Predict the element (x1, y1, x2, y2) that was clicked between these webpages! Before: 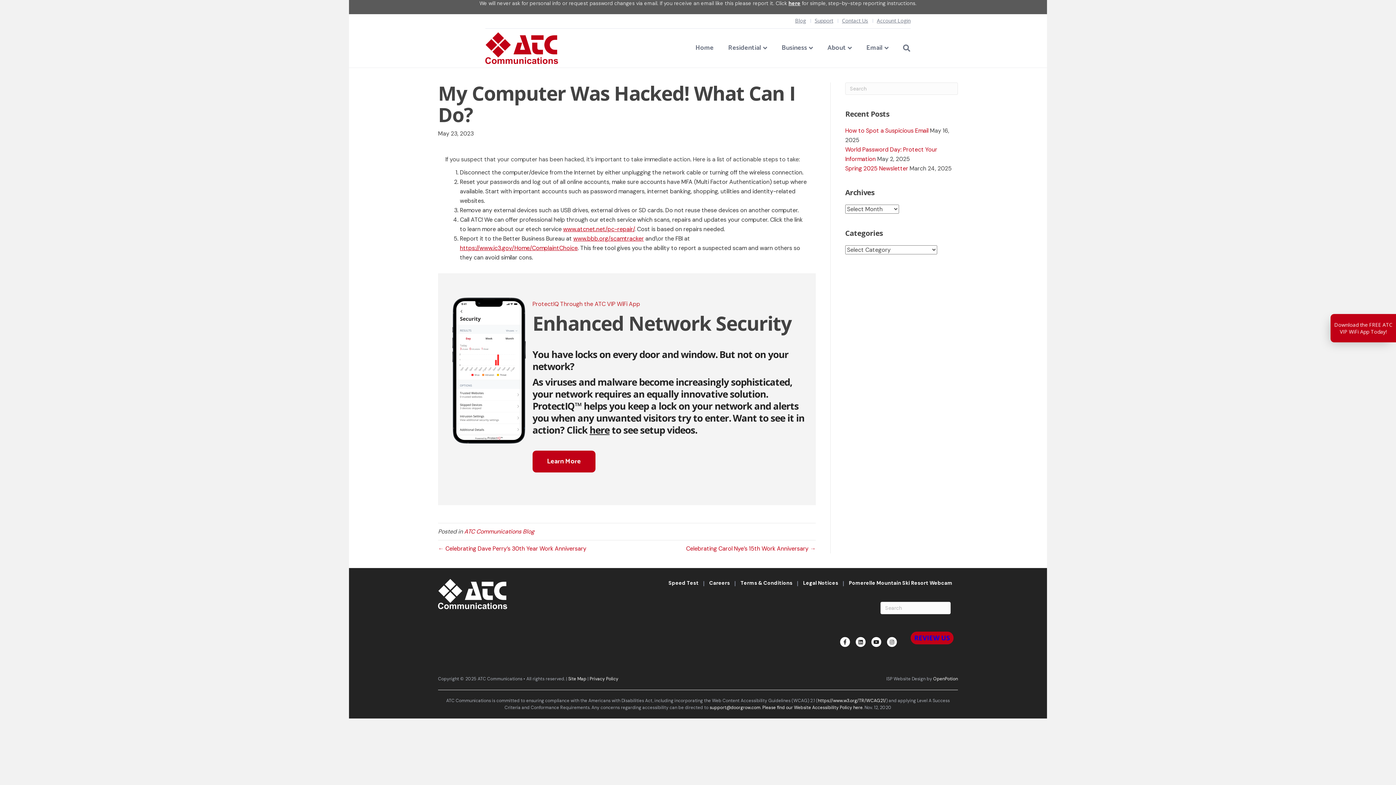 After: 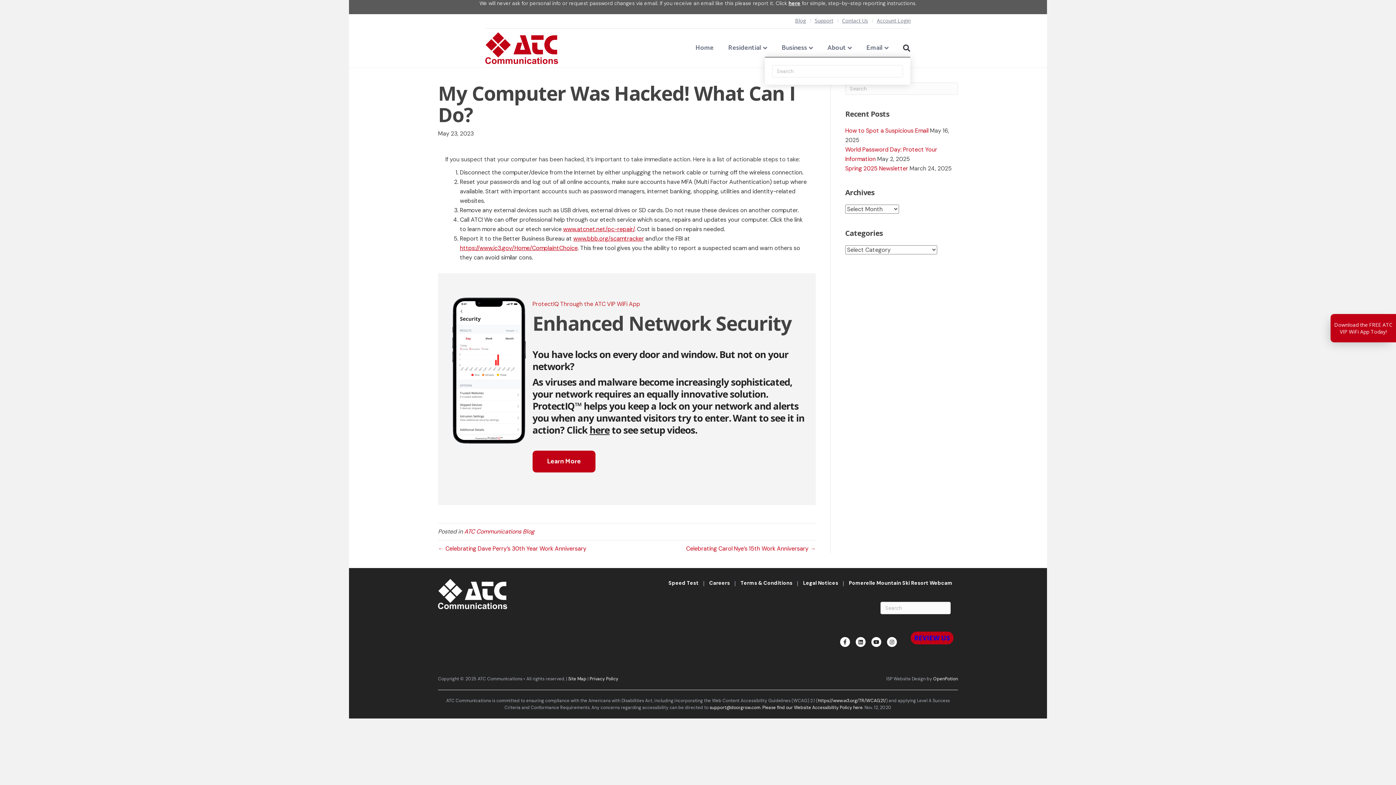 Action: label: Search bbox: (896, 39, 910, 56)